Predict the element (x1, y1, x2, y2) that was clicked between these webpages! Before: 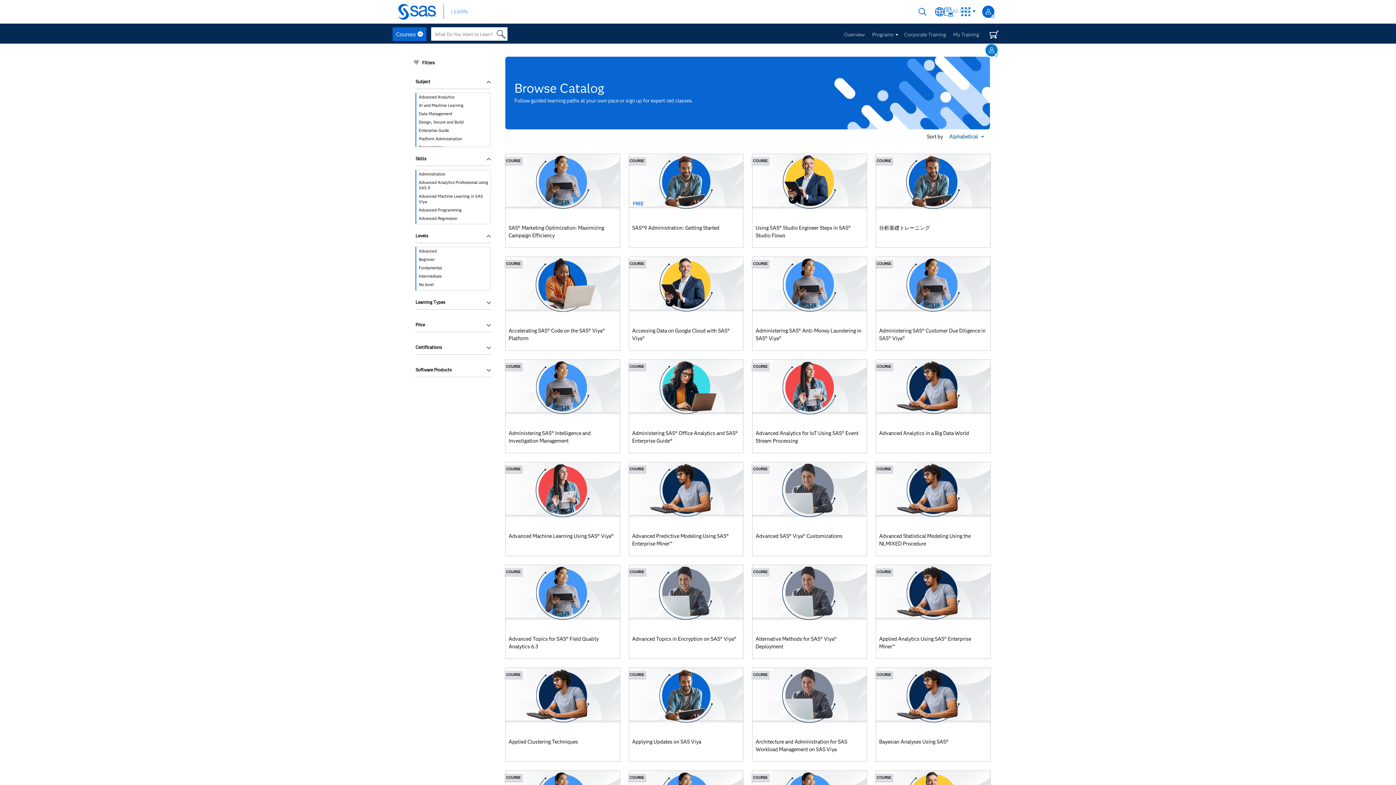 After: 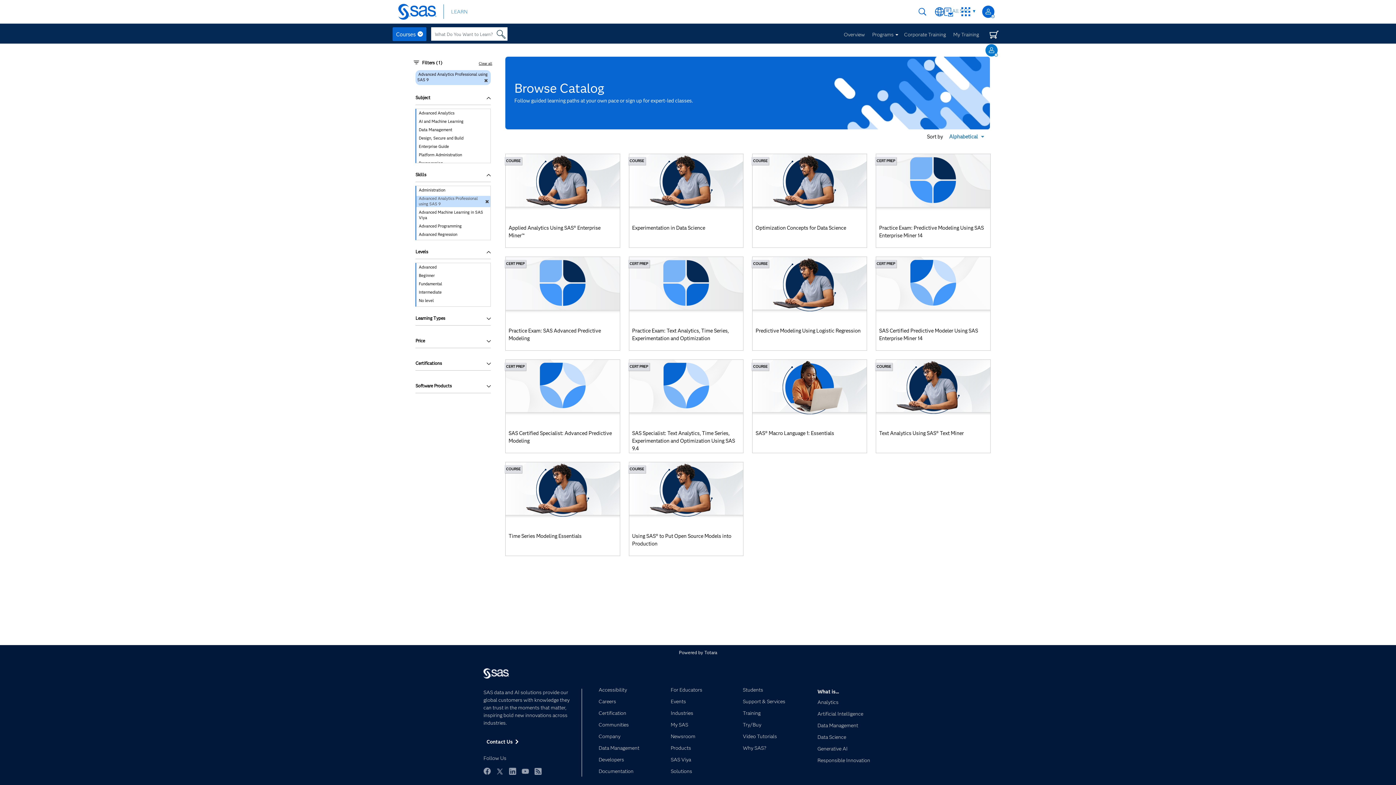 Action: bbox: (416, 179, 490, 191) label: Advanced Analytics Professional using SAS 9